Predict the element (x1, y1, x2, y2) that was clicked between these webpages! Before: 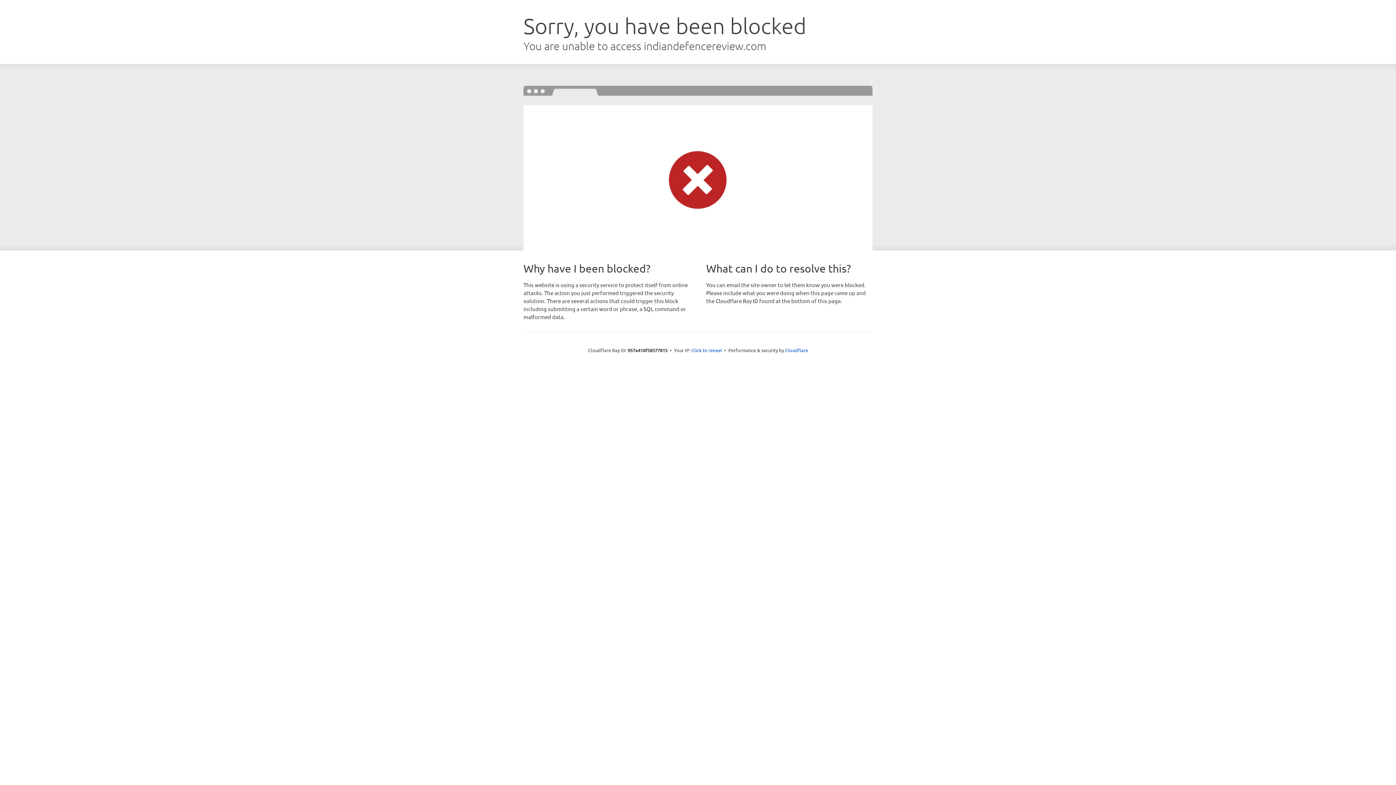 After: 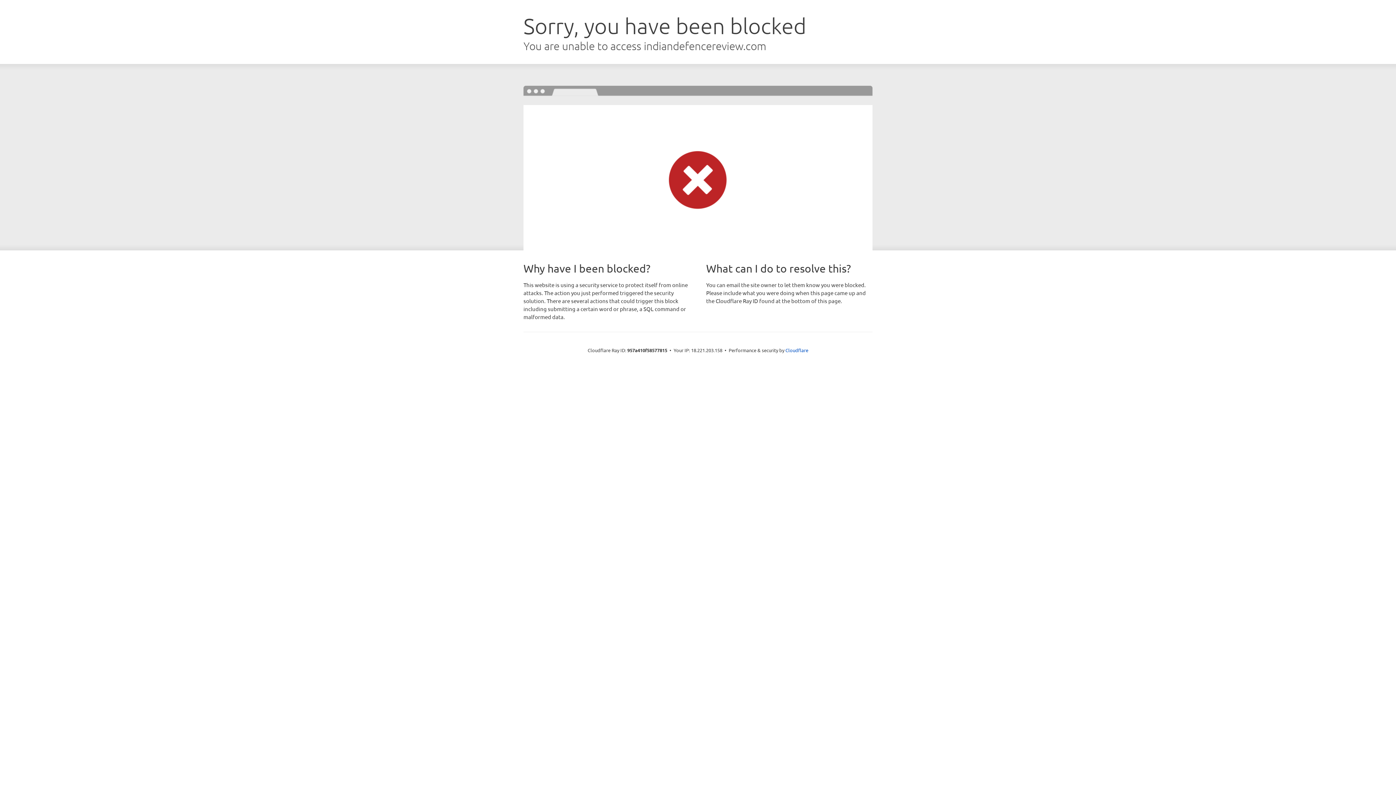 Action: bbox: (691, 346, 722, 353) label: Click to reveal